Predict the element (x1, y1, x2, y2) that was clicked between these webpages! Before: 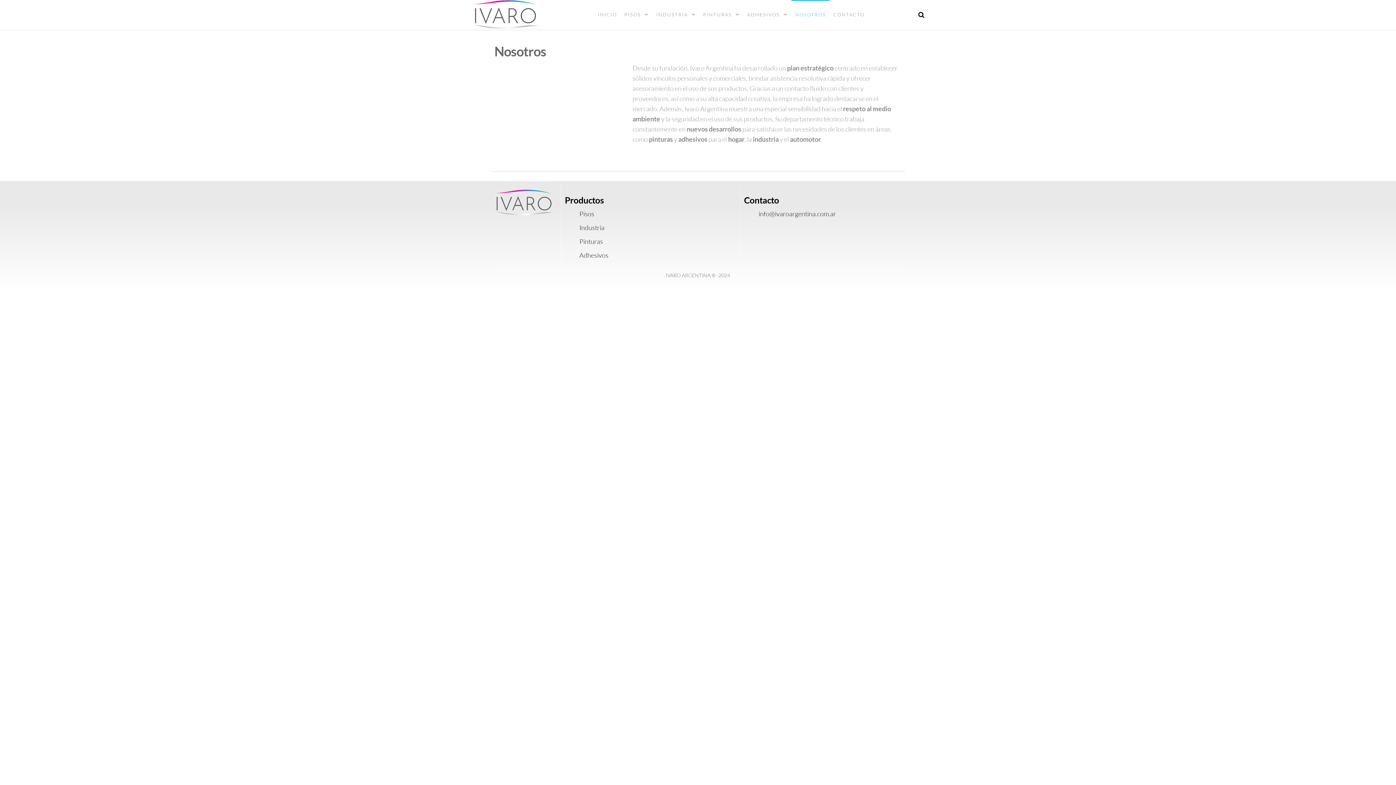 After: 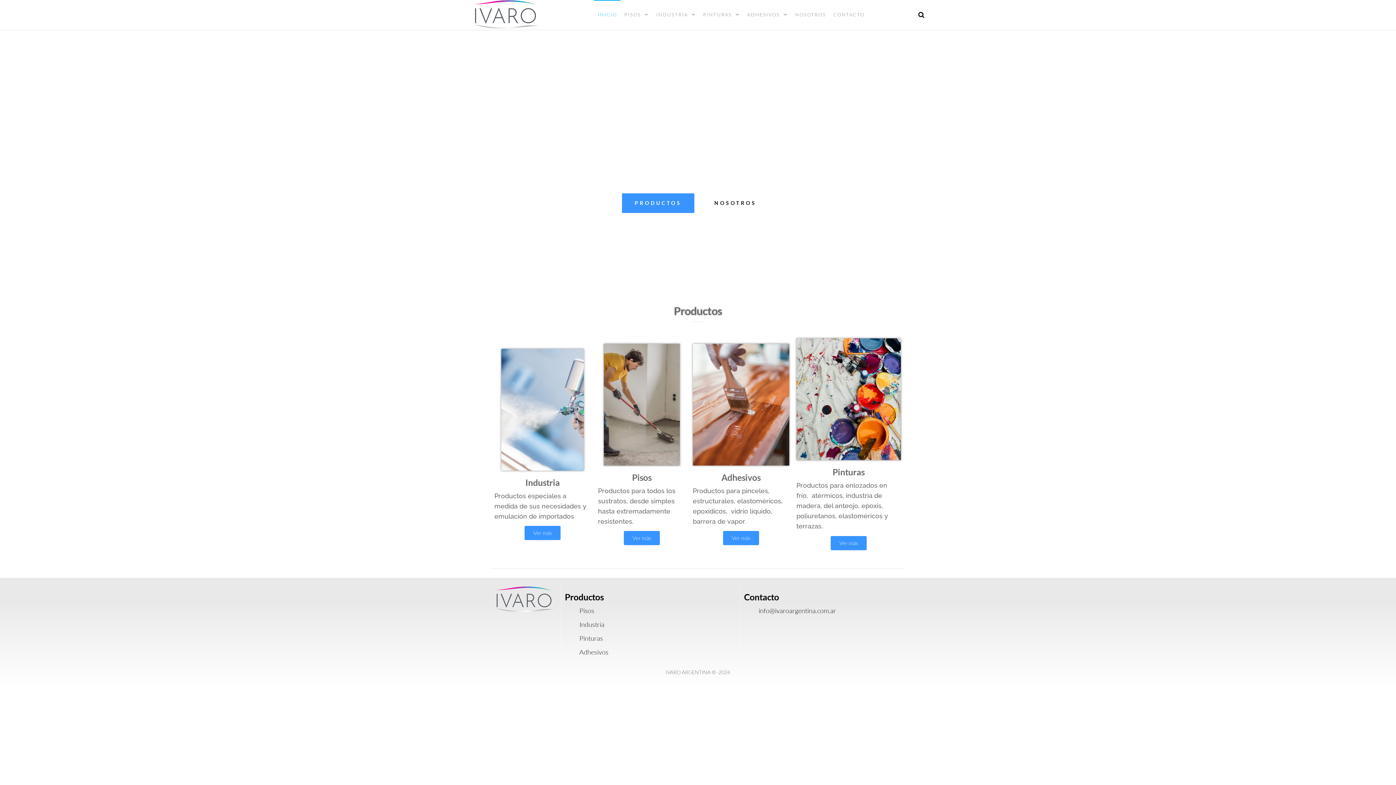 Action: bbox: (494, 188, 557, 218)